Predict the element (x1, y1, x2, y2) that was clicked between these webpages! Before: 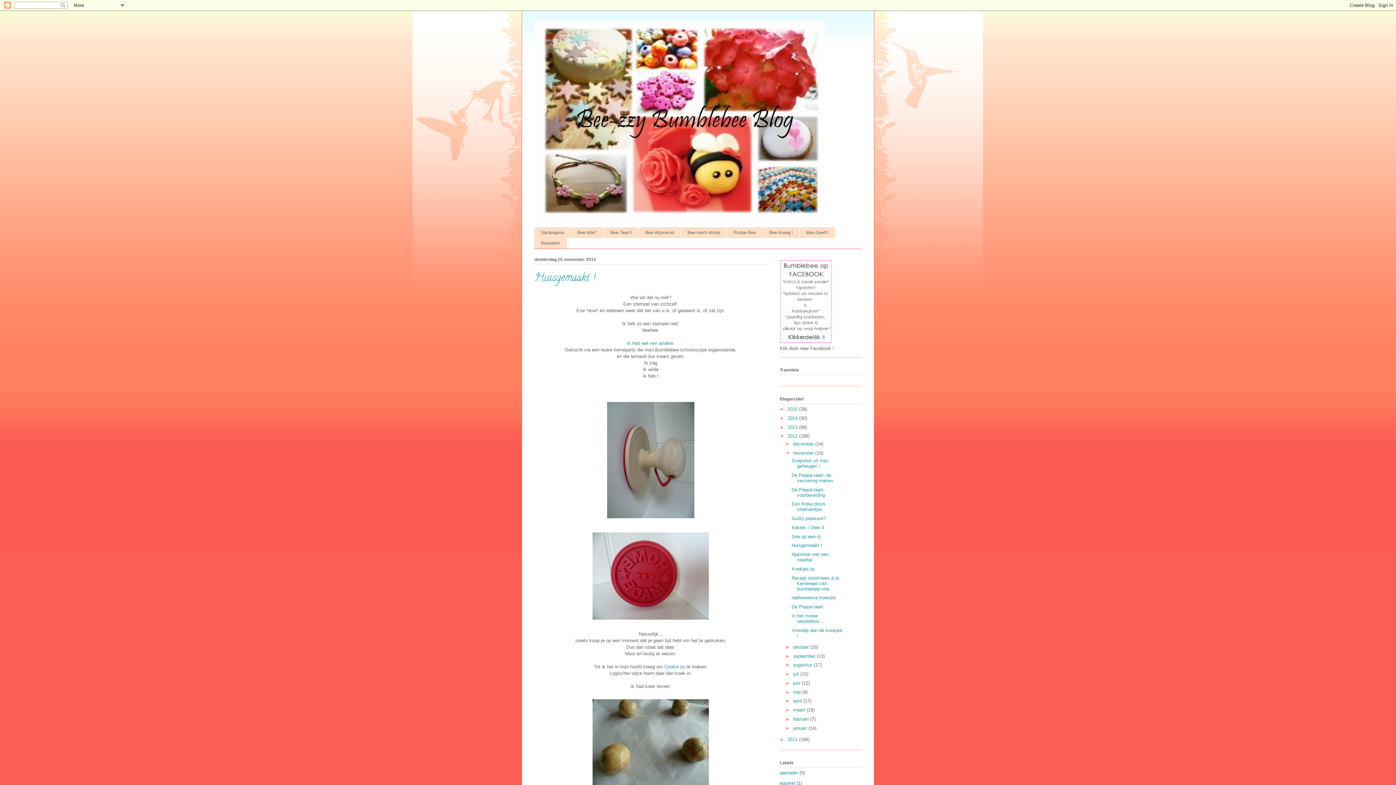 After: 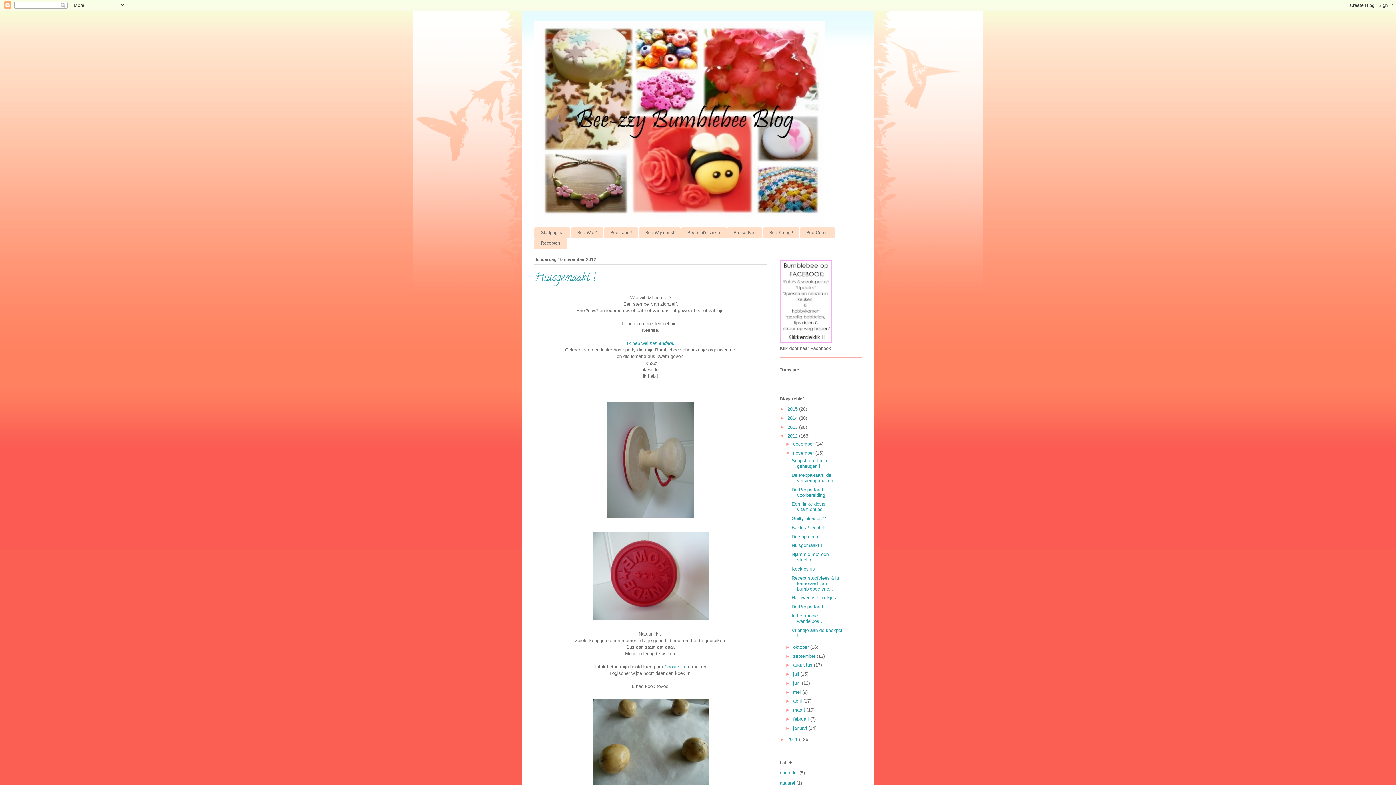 Action: bbox: (664, 664, 685, 669) label: Cookie ijs